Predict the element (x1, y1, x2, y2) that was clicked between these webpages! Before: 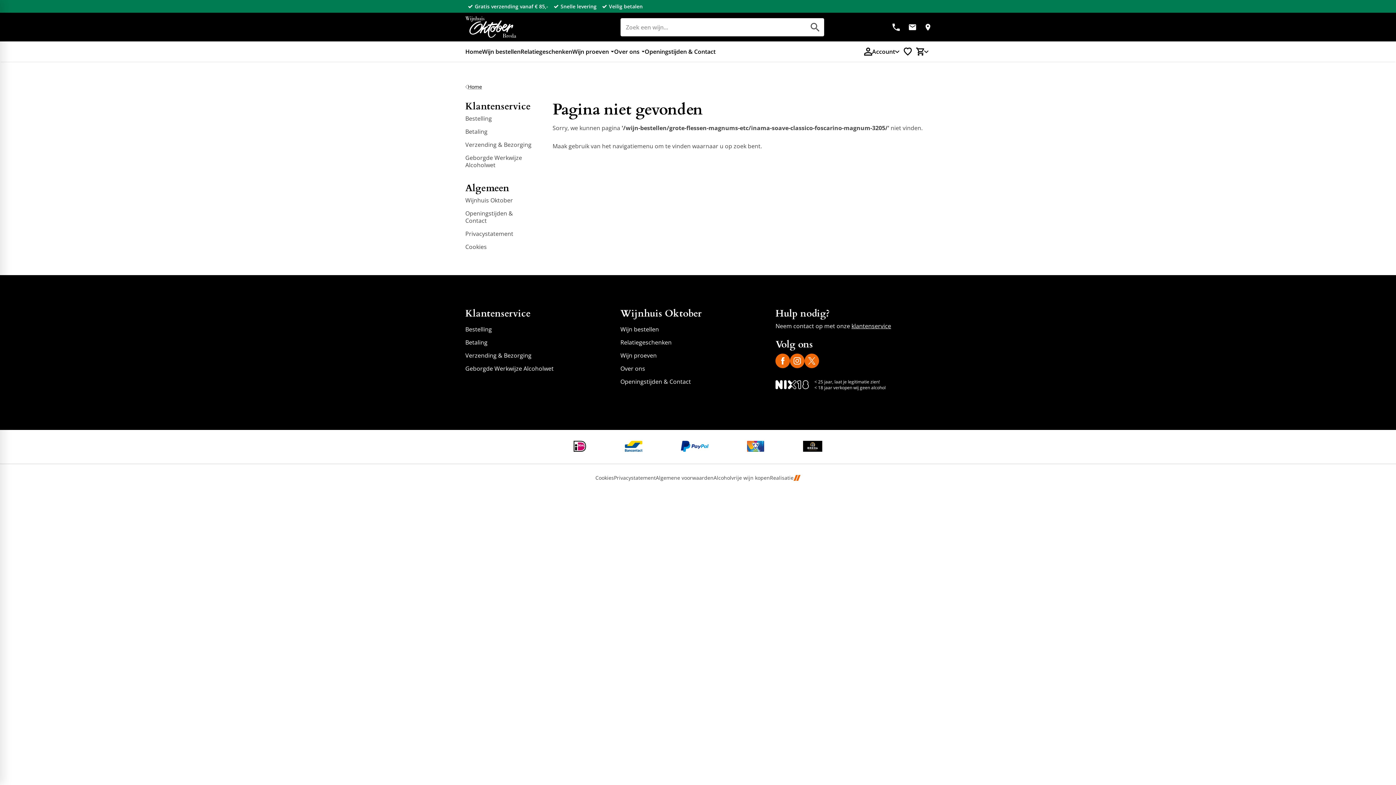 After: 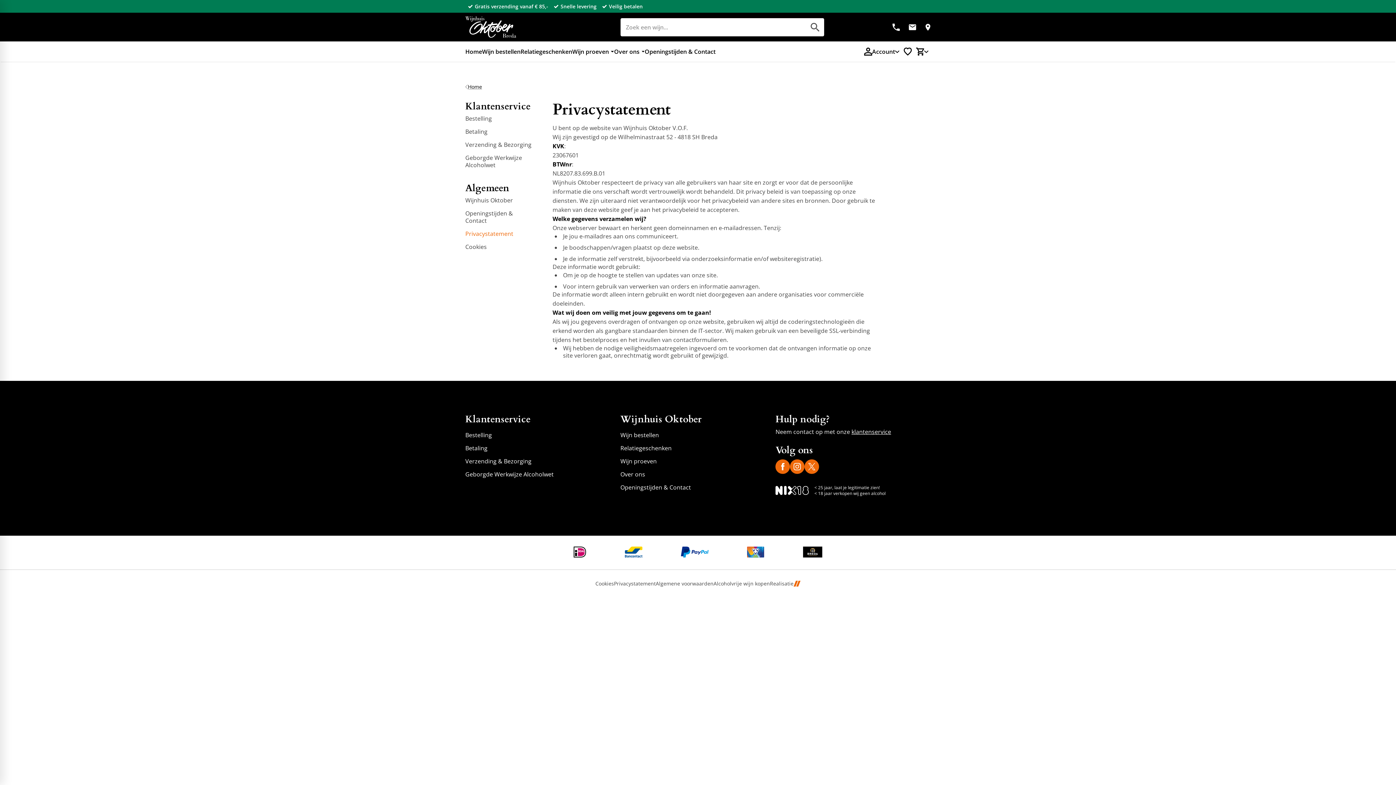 Action: label: Privacystatement bbox: (465, 227, 513, 240)